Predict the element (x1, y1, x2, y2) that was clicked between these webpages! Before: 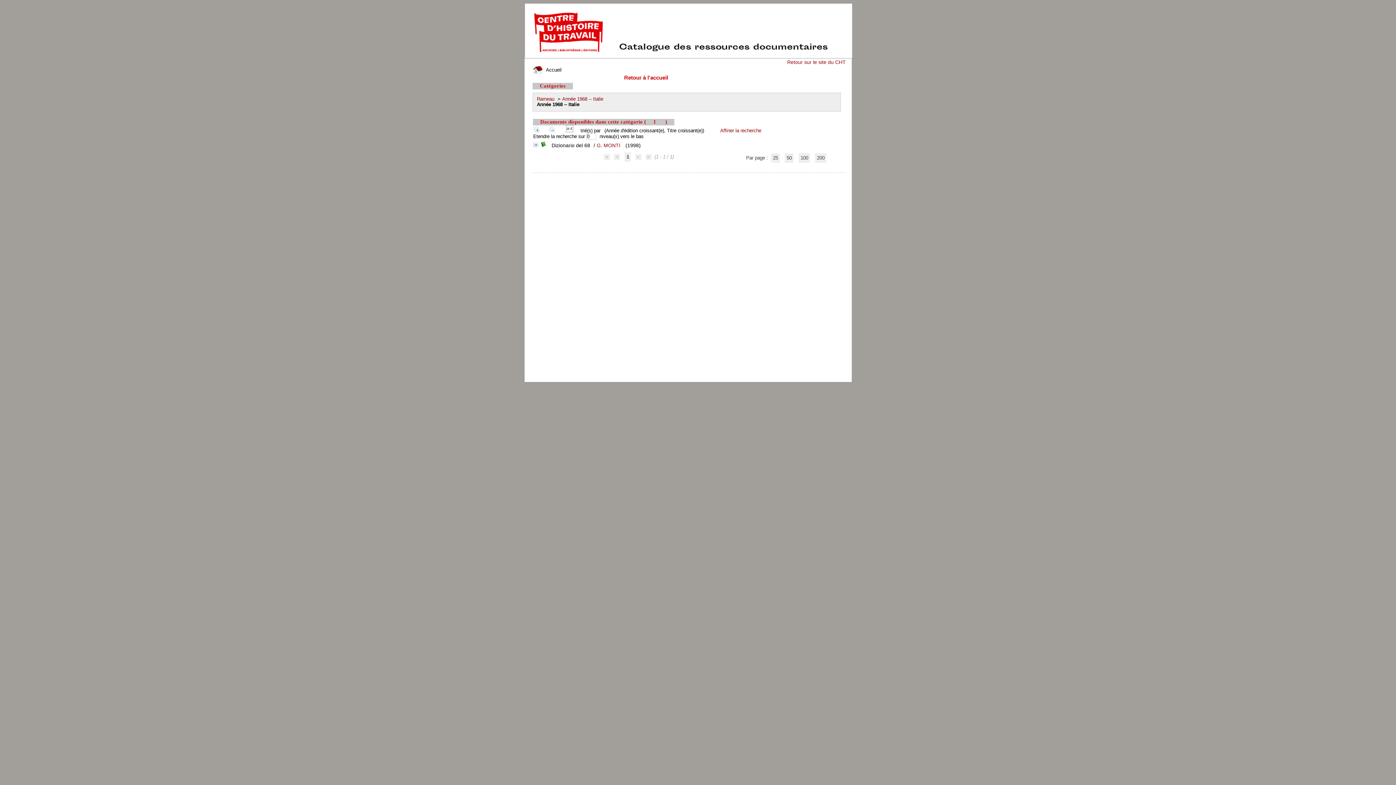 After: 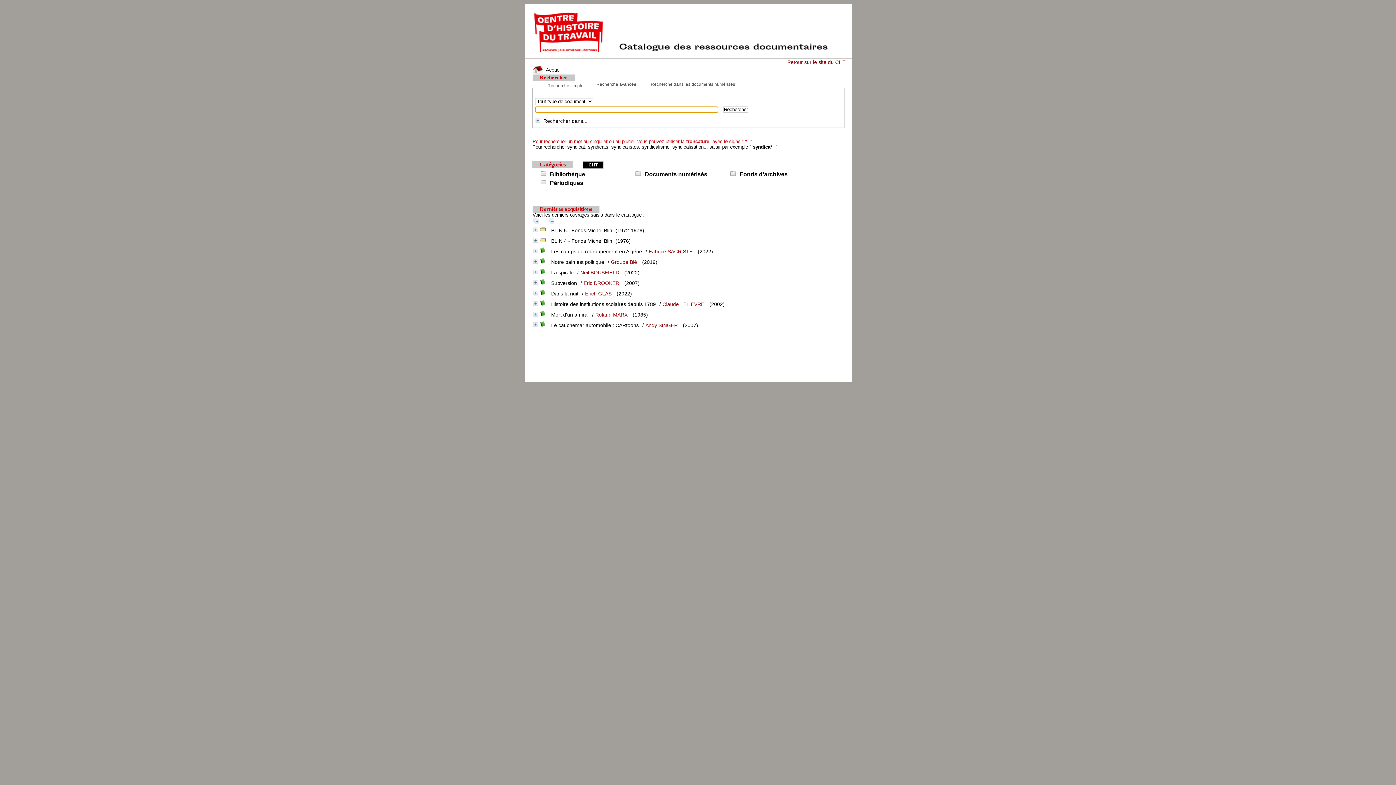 Action: bbox: (623, 74, 681, 80) label: Retour à l'accueil